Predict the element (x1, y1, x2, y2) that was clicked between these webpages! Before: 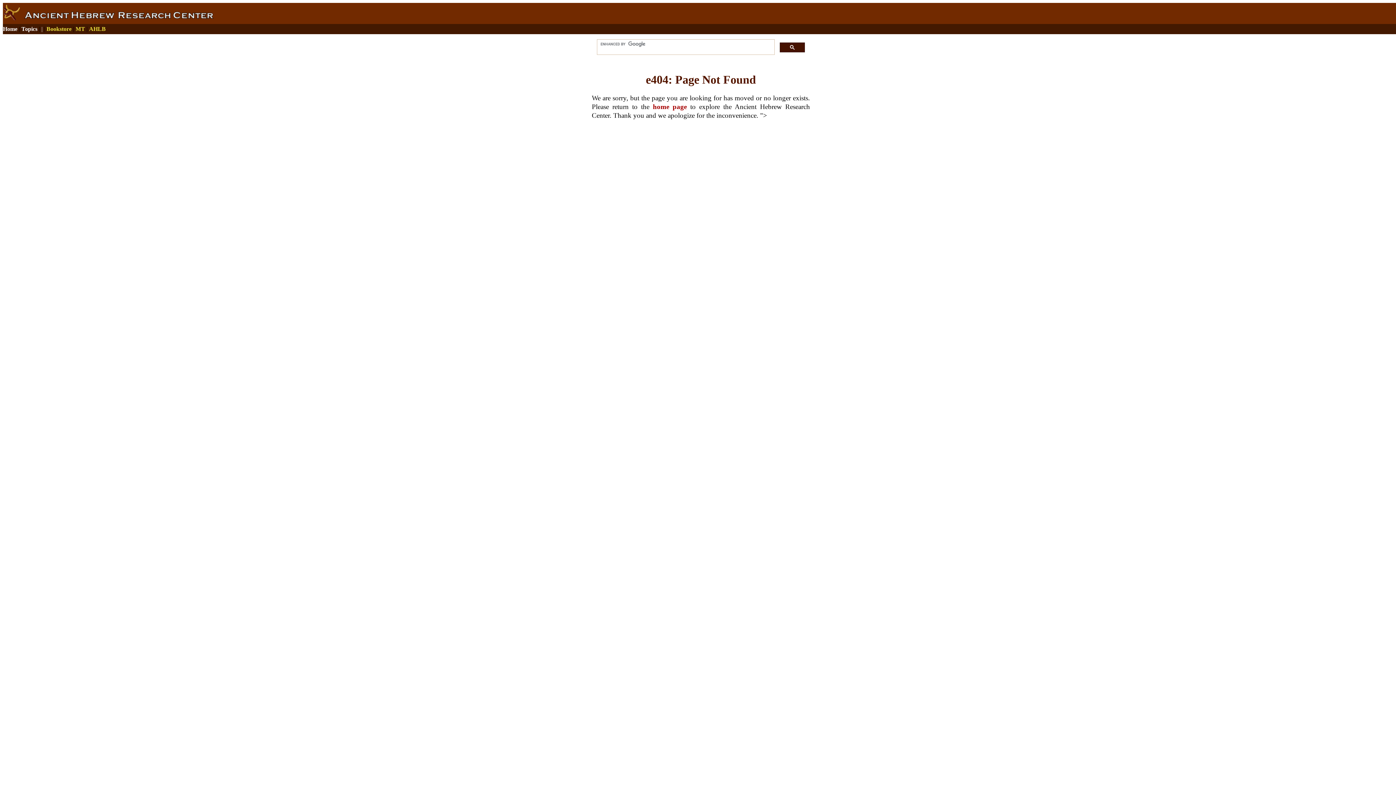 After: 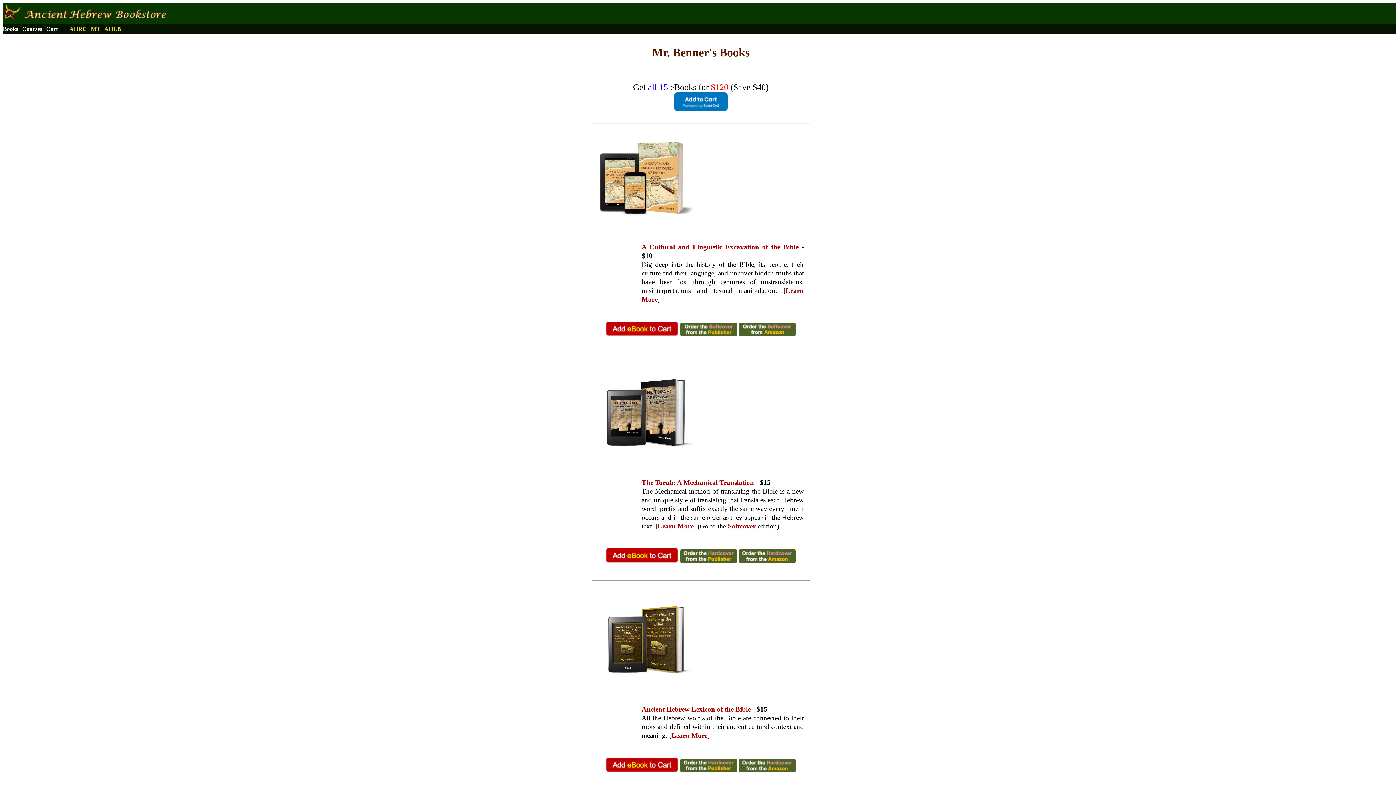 Action: label: home page bbox: (653, 102, 687, 110)